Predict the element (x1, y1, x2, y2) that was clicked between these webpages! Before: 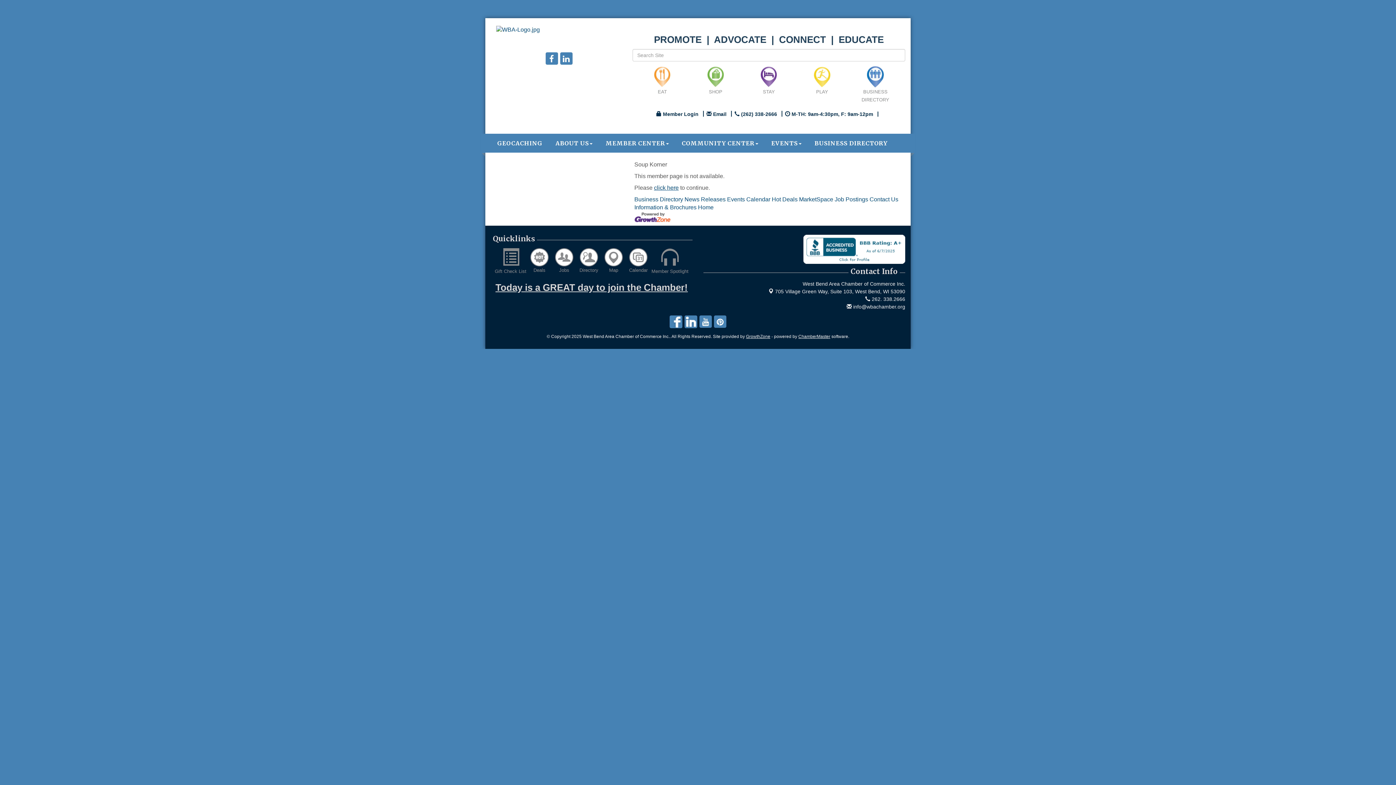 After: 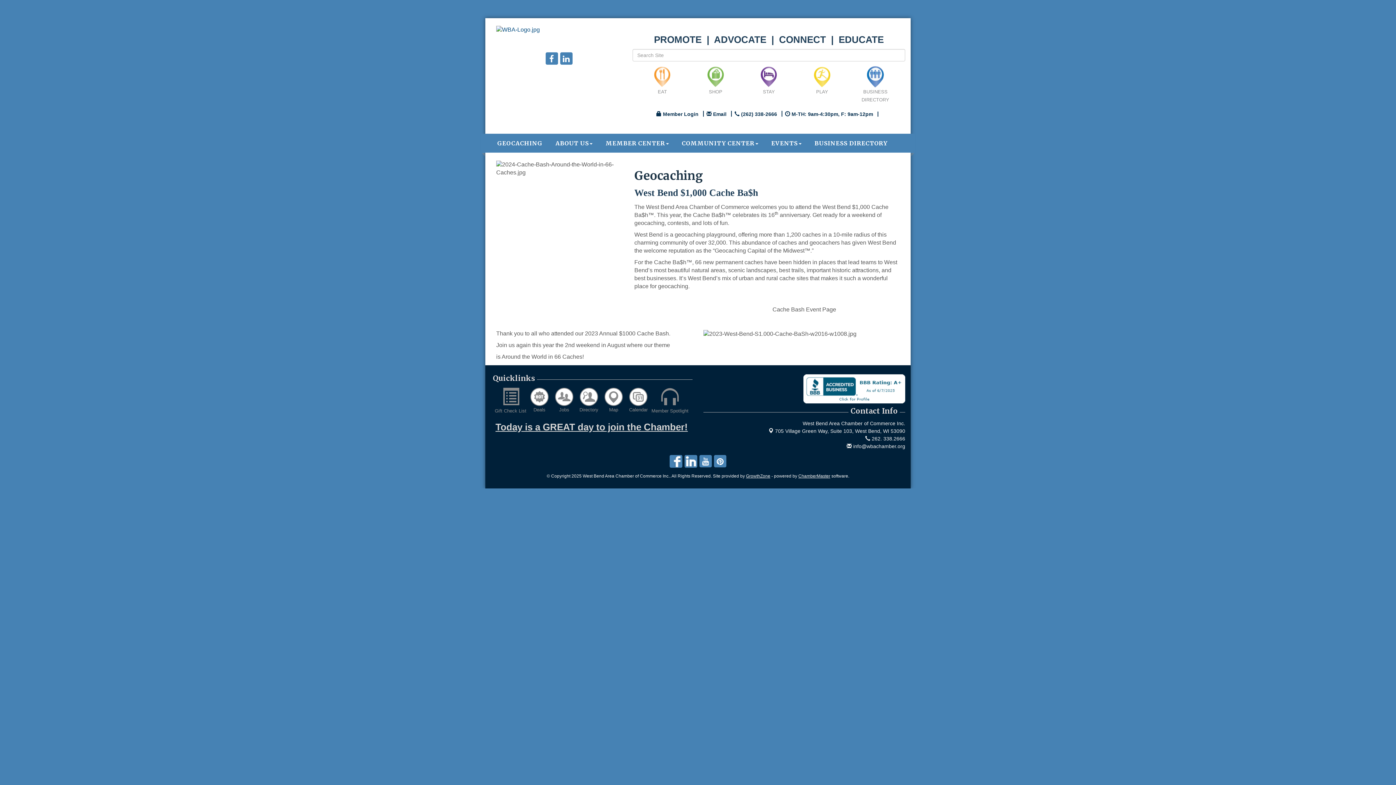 Action: label: GEOCACHING bbox: (490, 133, 549, 152)